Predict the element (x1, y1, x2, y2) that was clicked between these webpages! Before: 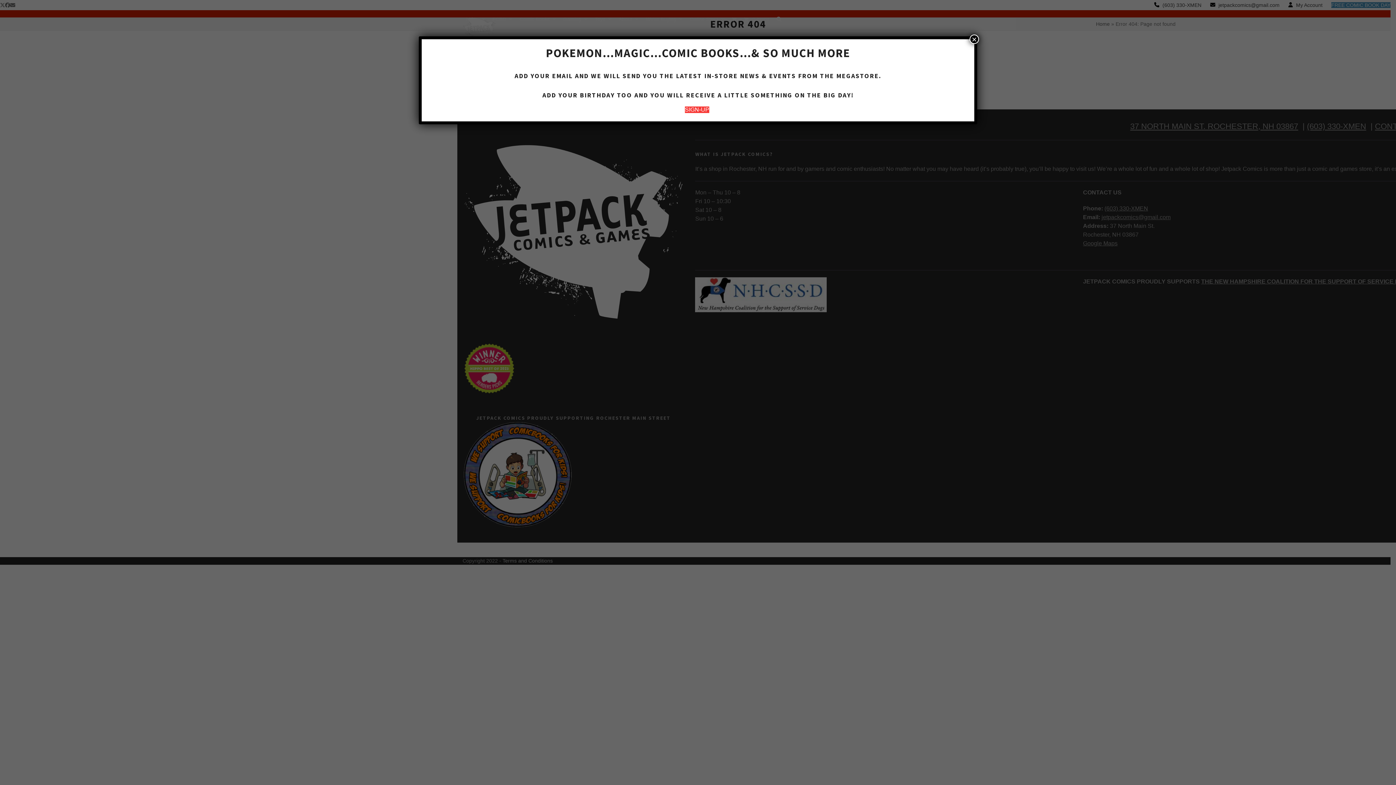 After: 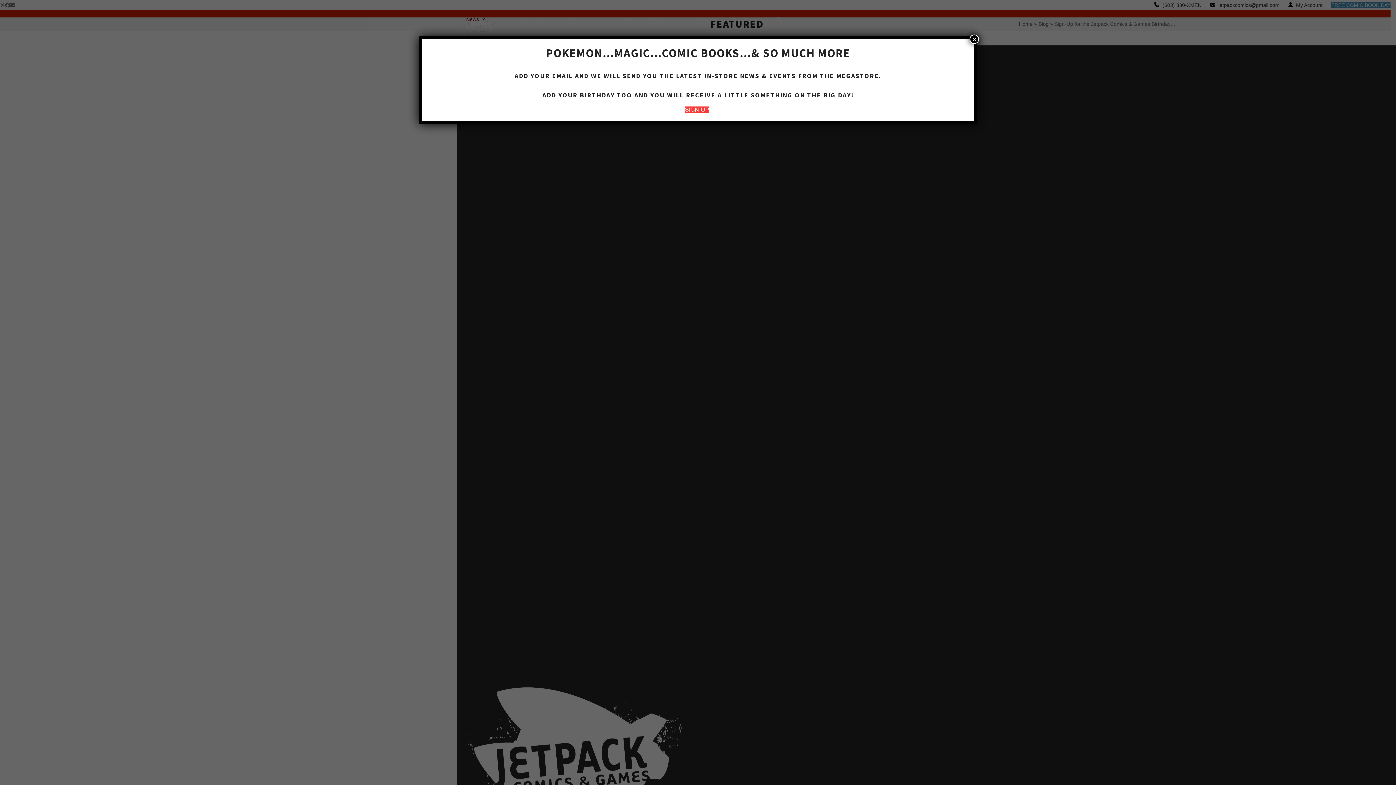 Action: bbox: (685, 106, 709, 113) label: SIGN-UP